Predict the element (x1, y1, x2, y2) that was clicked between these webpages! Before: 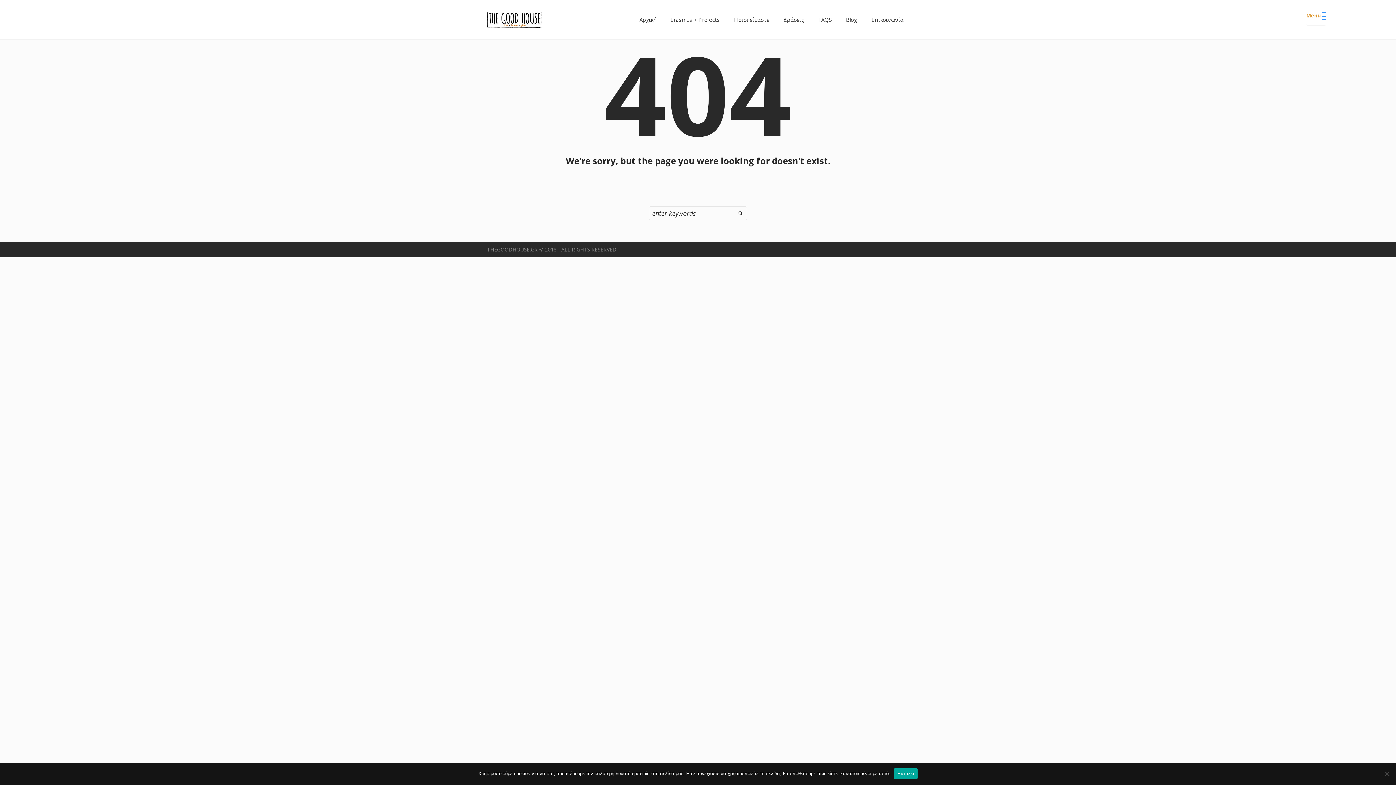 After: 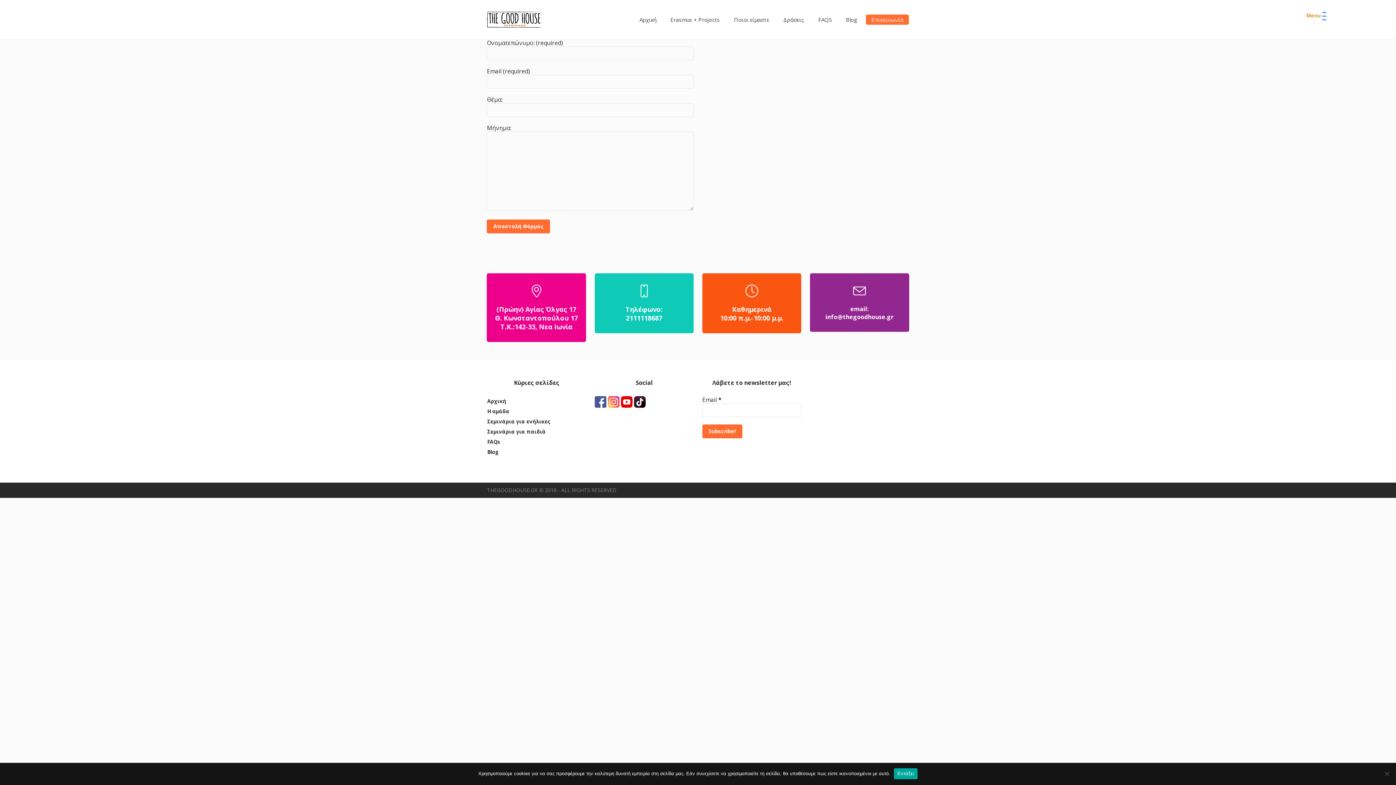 Action: label: Επικοινωνία bbox: (866, 14, 909, 24)